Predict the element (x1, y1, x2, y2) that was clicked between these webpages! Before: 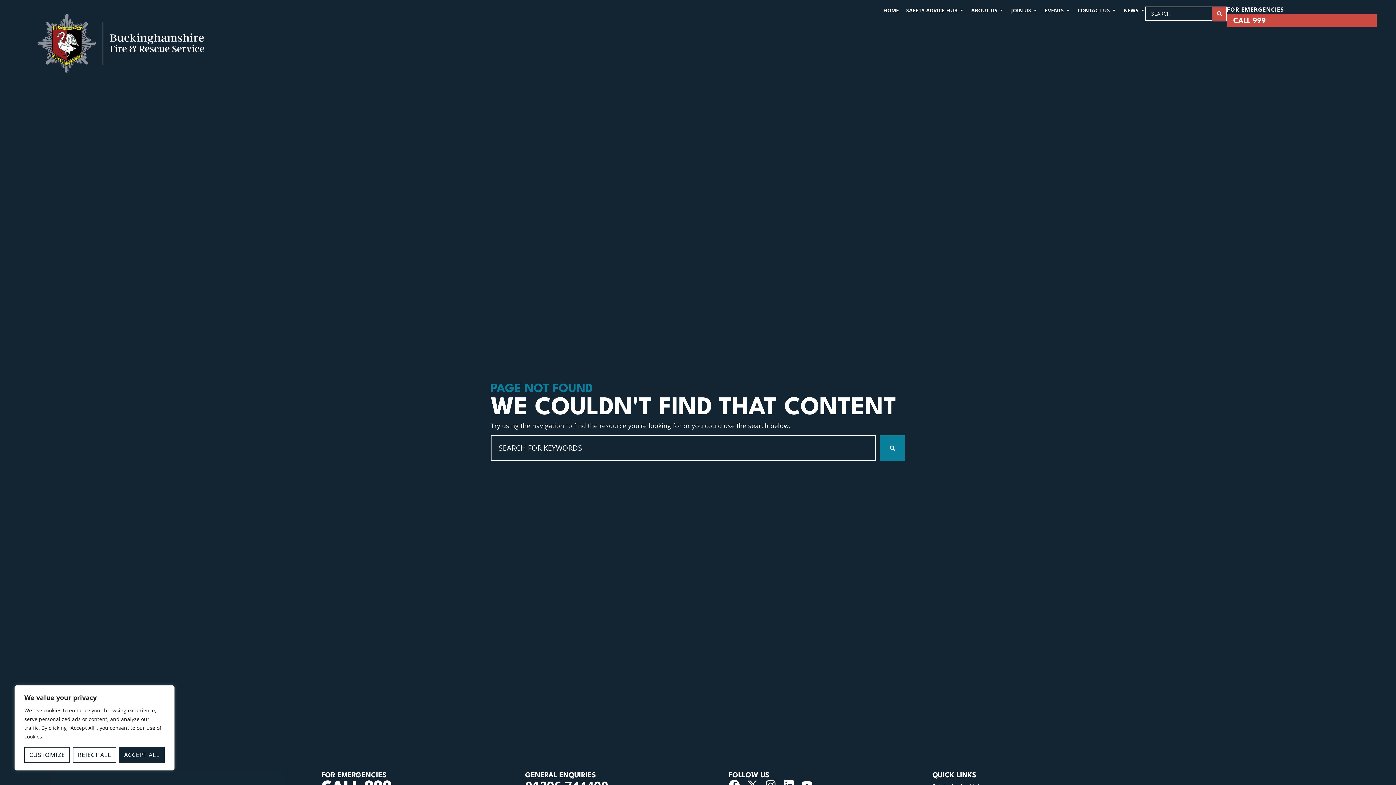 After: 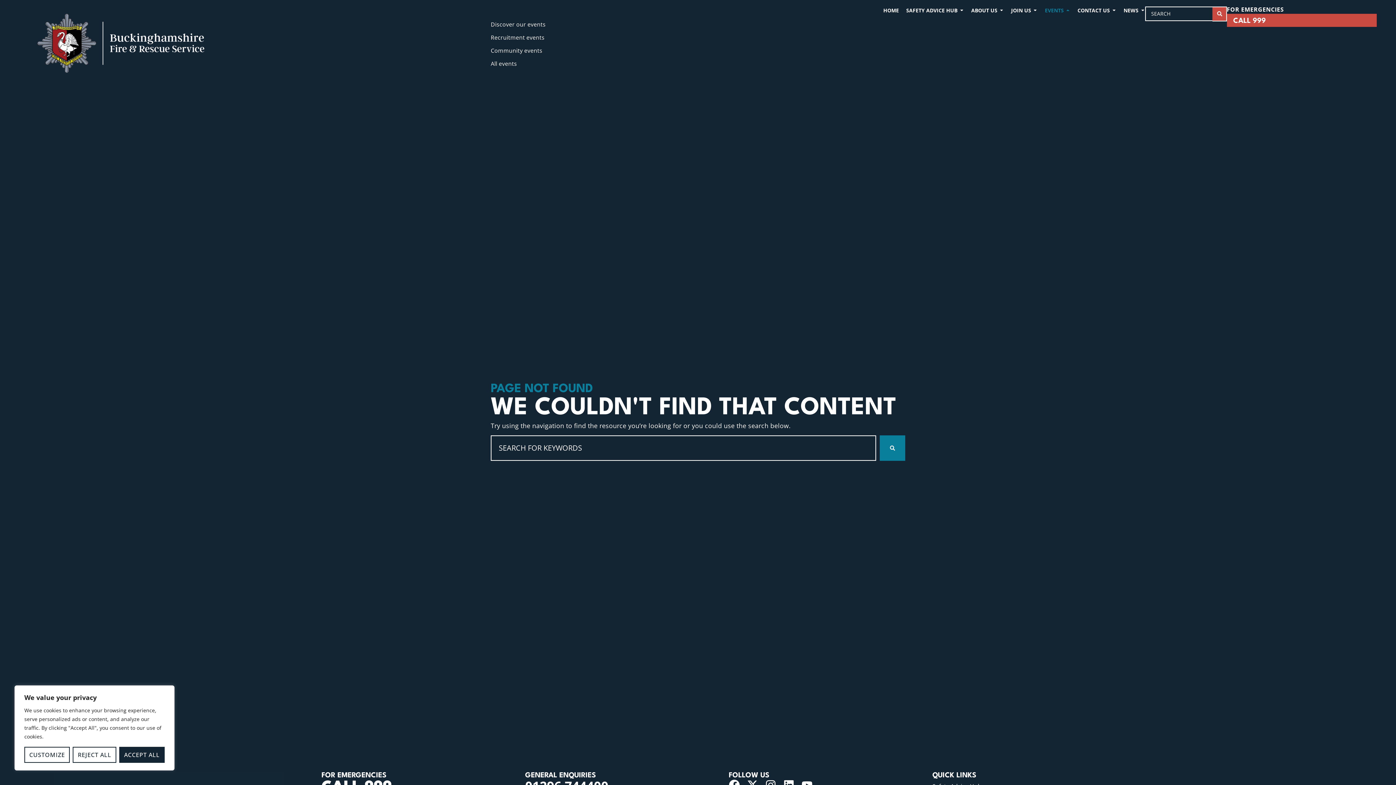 Action: label: EVENTS bbox: (1045, 6, 1064, 14)